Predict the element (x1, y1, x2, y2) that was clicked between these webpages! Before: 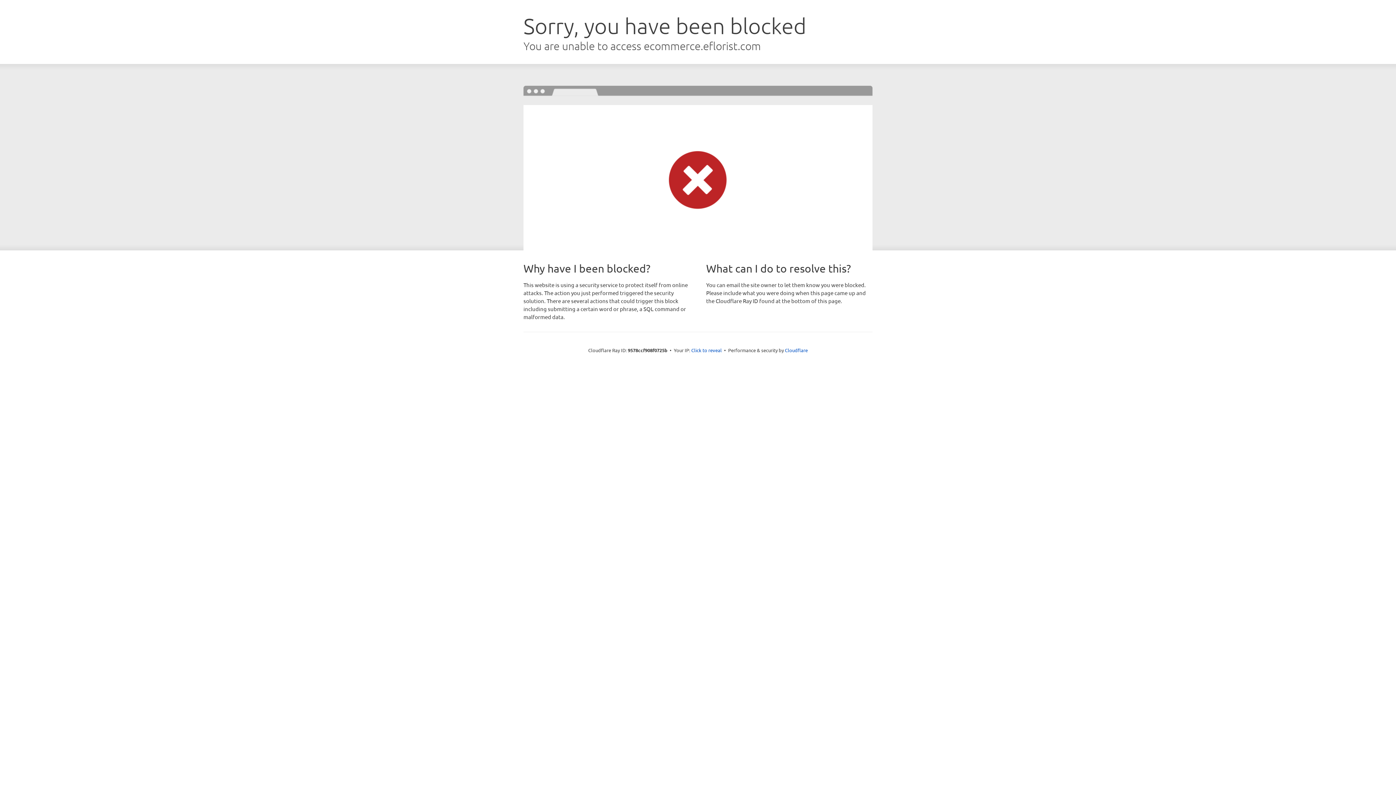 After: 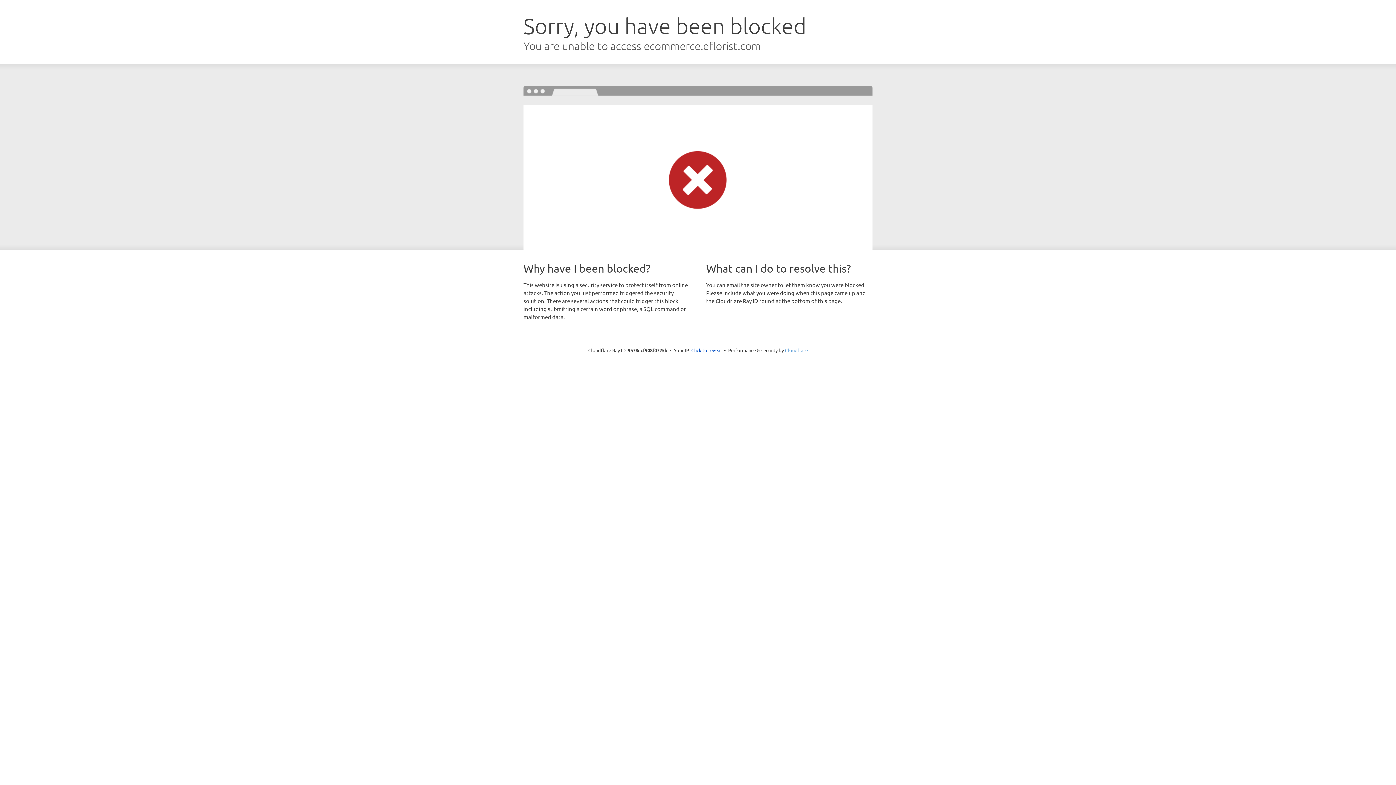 Action: label: Cloudflare bbox: (785, 347, 808, 353)